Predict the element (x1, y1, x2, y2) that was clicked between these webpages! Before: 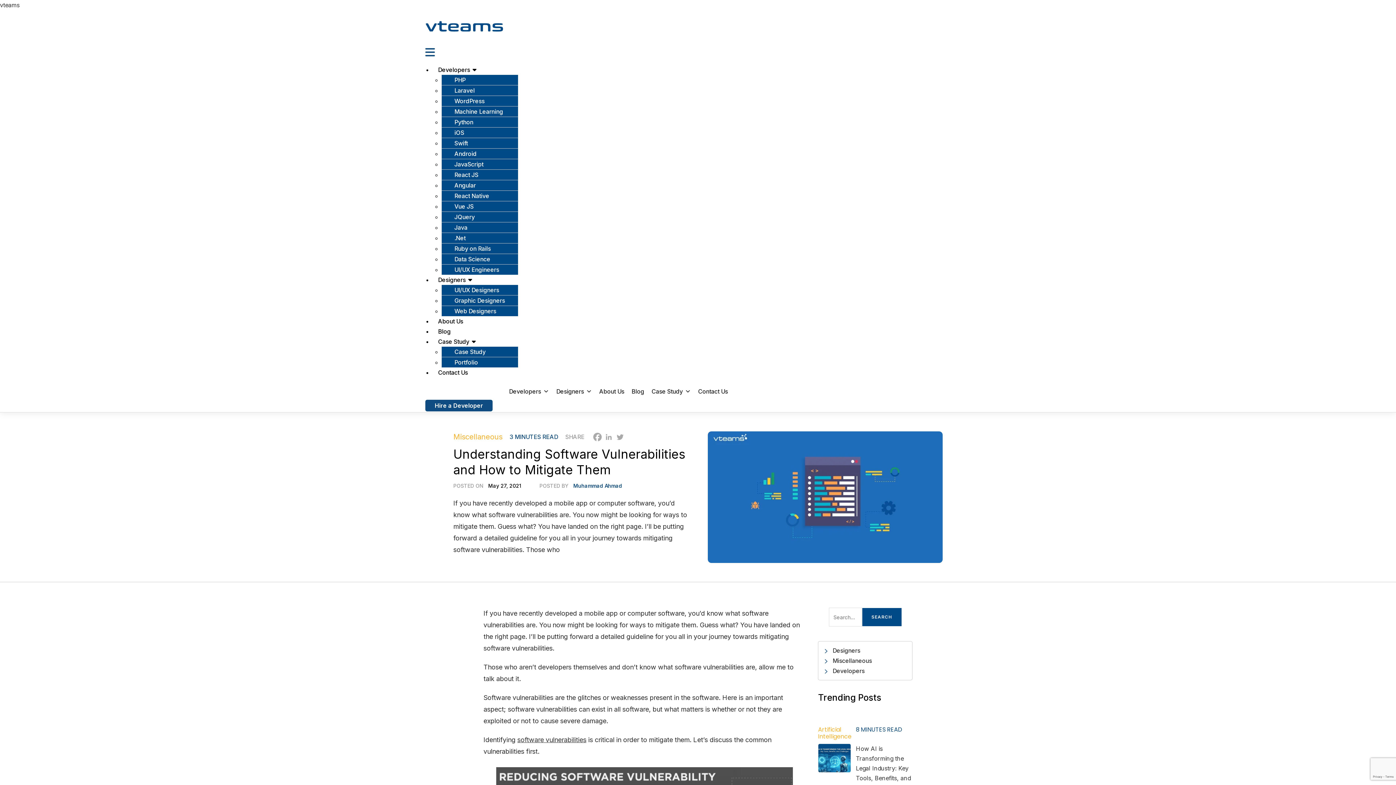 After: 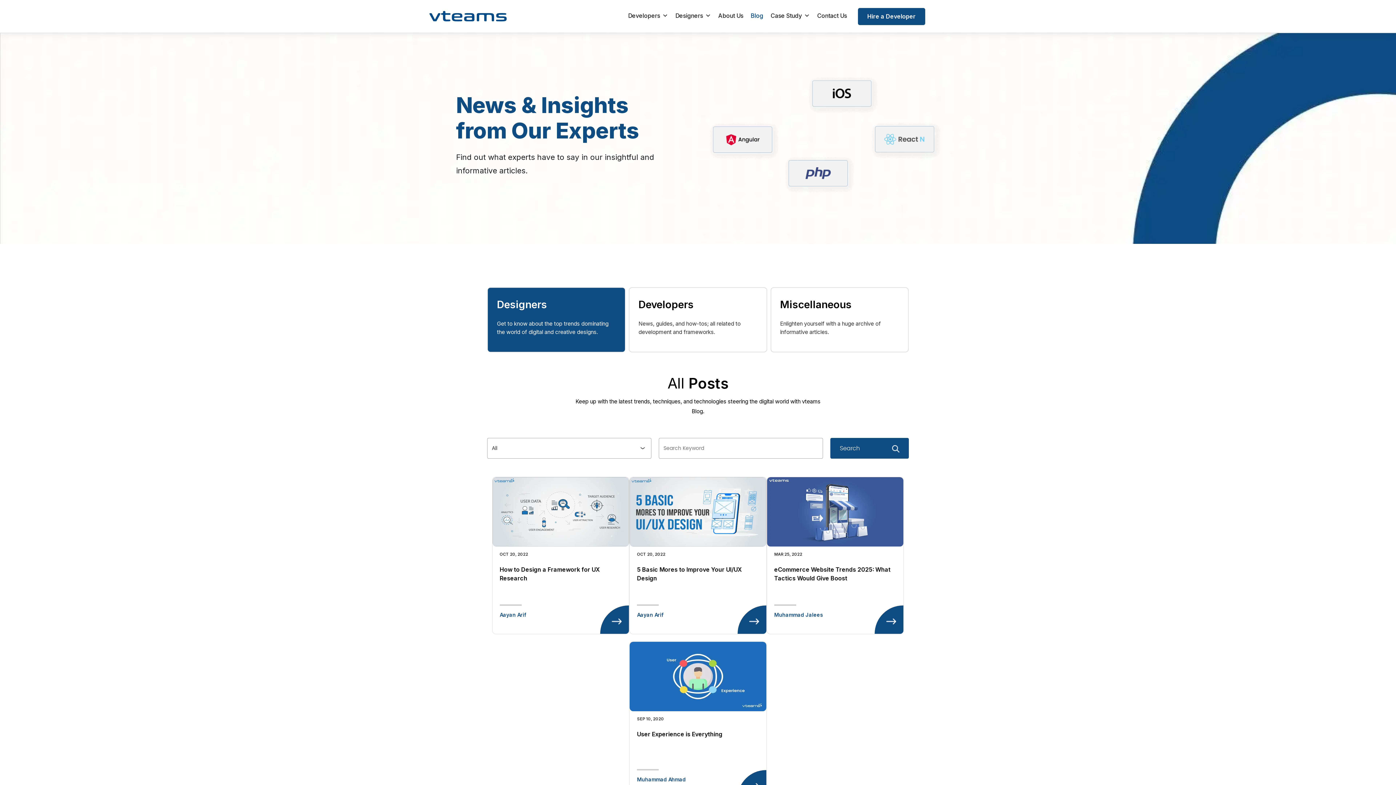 Action: bbox: (832, 647, 860, 654) label: Designers